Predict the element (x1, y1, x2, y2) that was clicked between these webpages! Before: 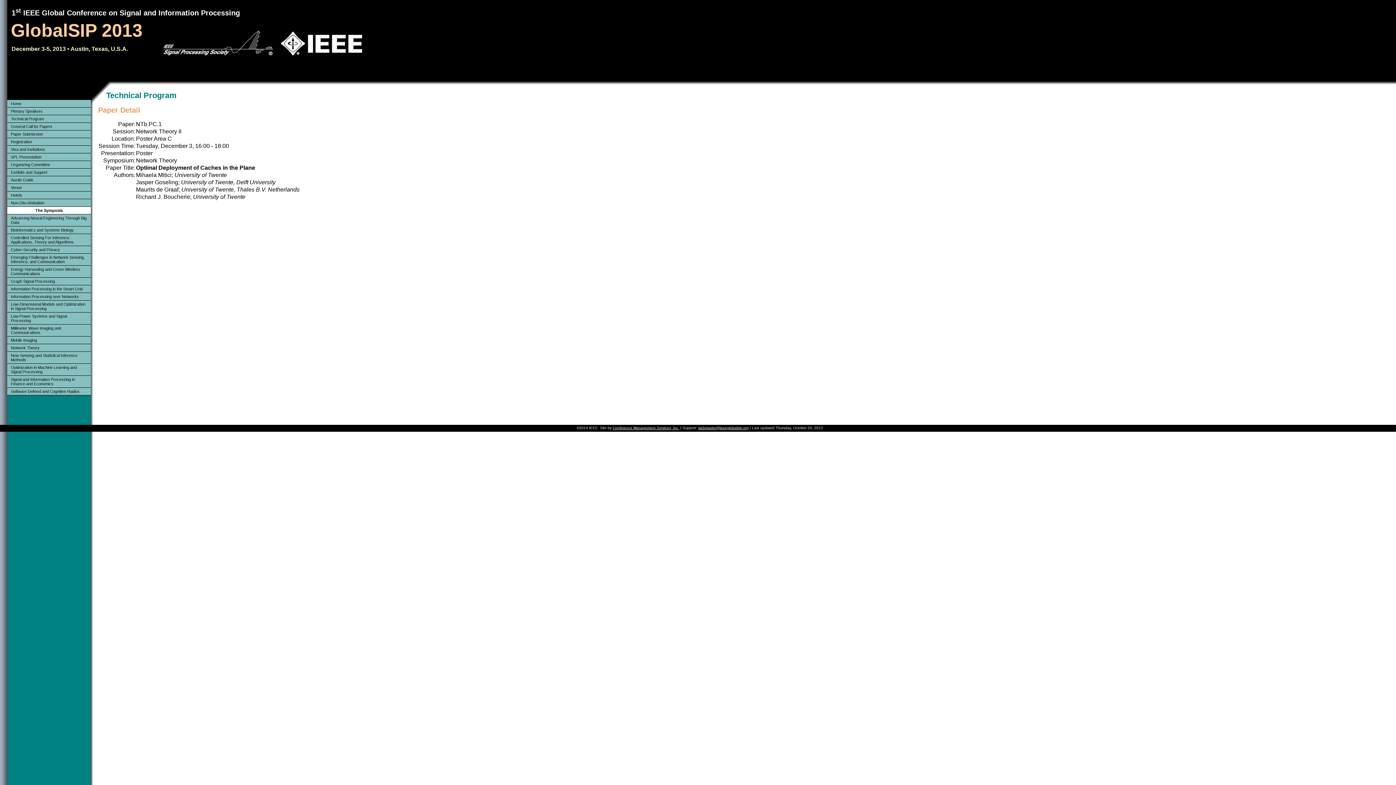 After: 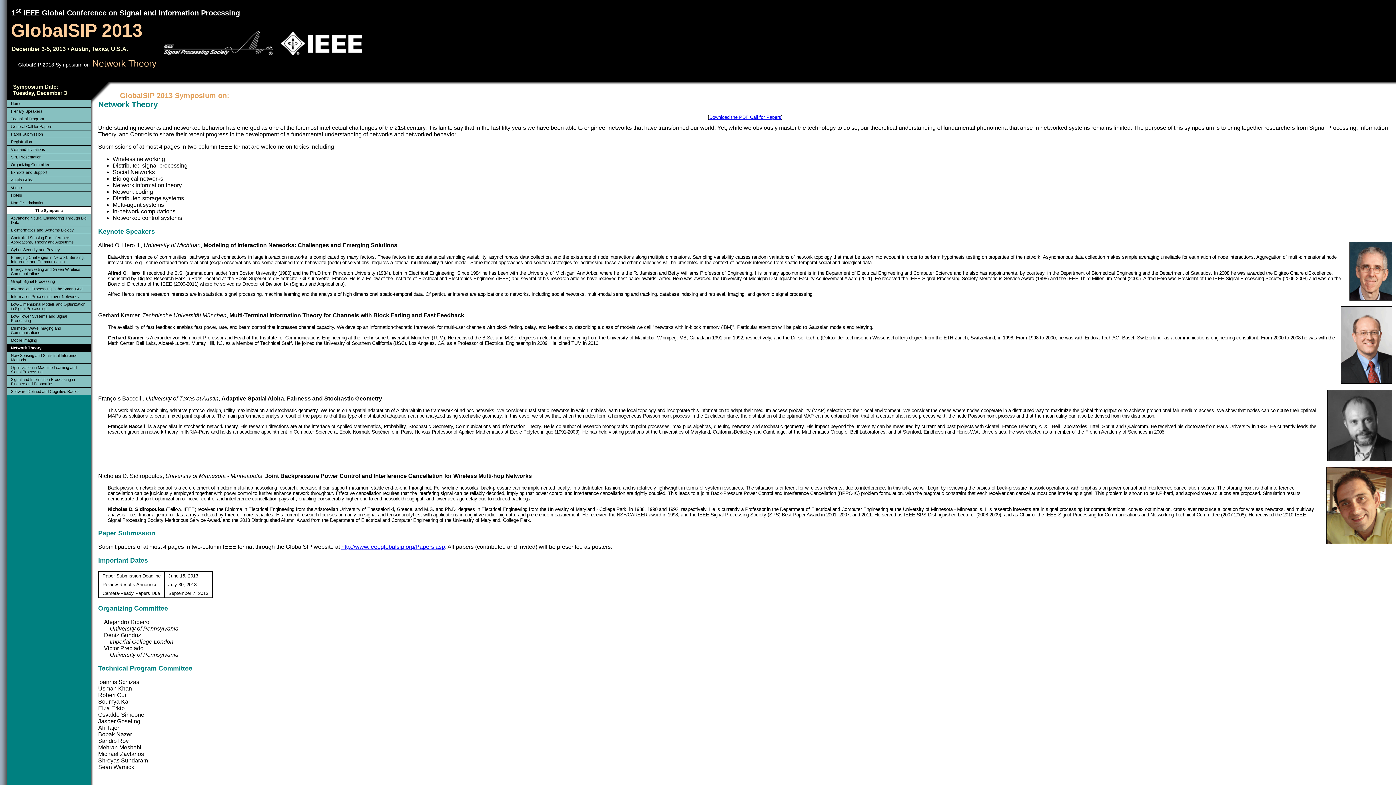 Action: label: Network Theory bbox: (7, 344, 90, 351)